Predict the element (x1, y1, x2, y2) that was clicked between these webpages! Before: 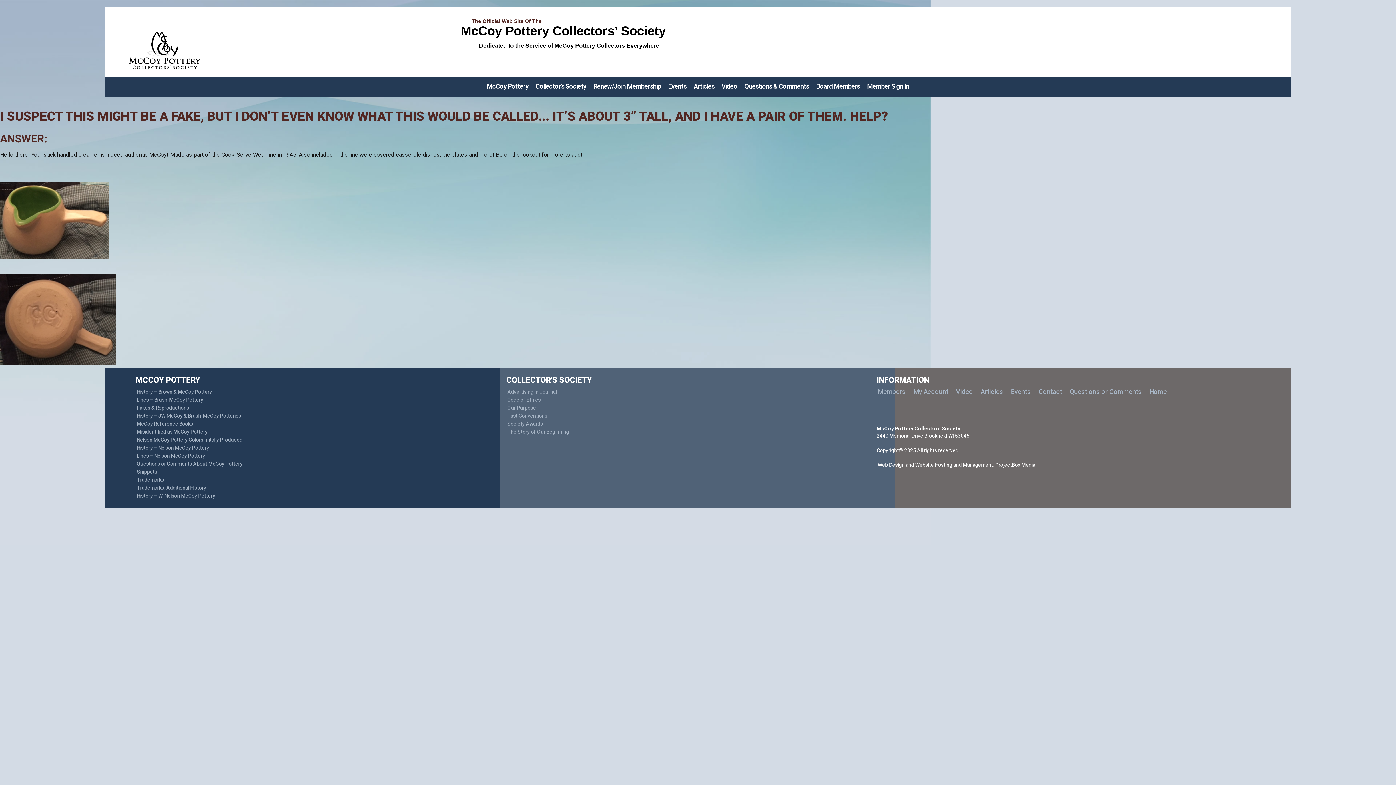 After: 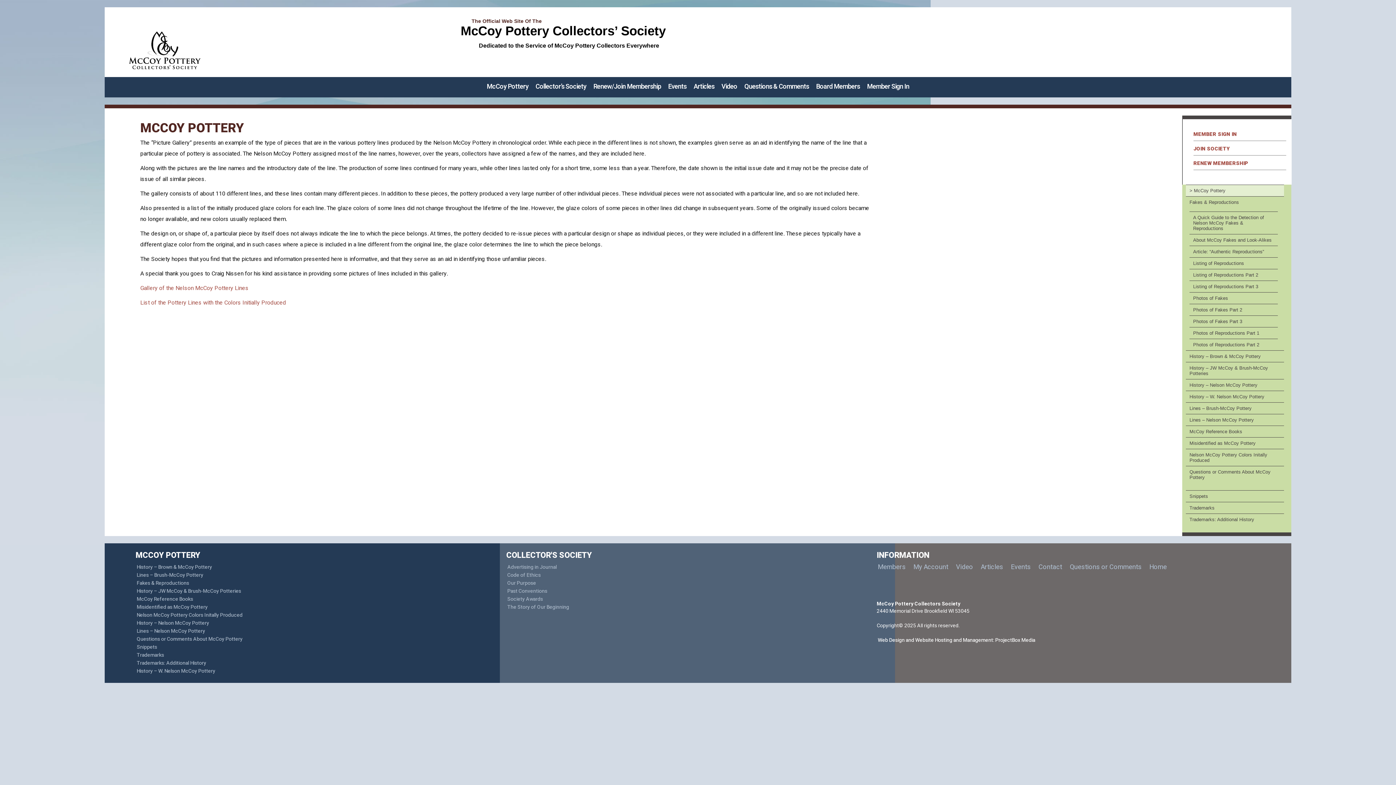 Action: label: McCoy Pottery bbox: (483, 80, 531, 92)